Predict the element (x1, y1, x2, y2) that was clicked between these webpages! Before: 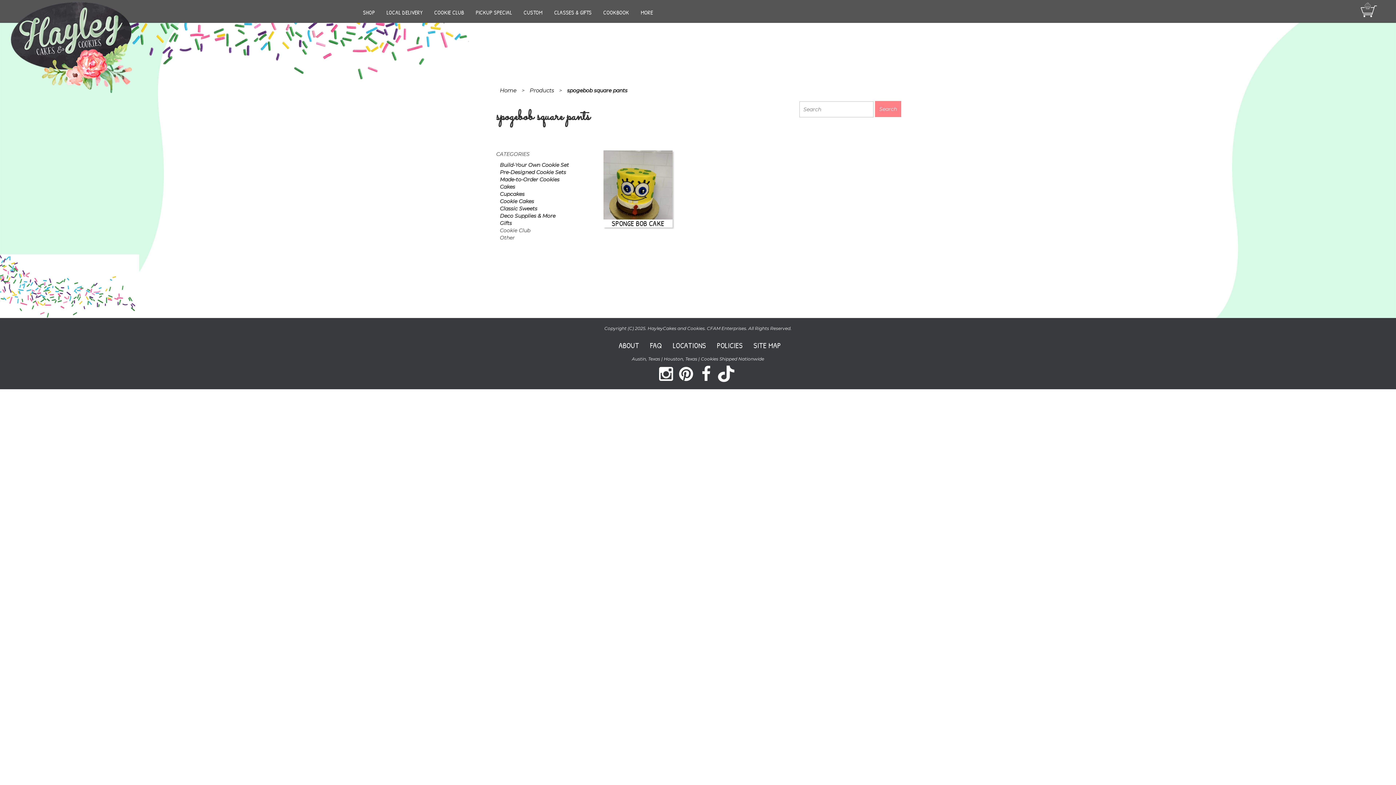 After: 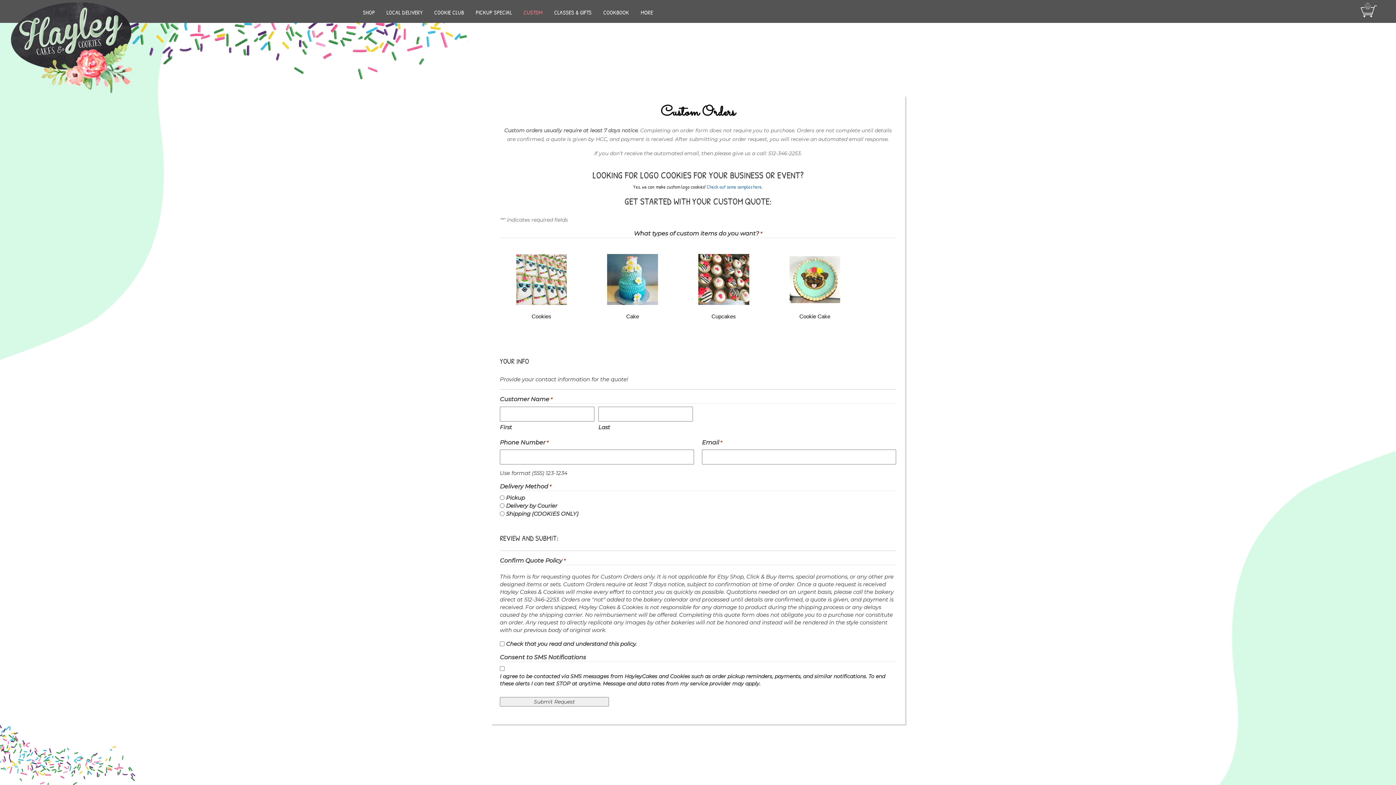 Action: label: CUSTOM bbox: (518, 2, 548, 21)